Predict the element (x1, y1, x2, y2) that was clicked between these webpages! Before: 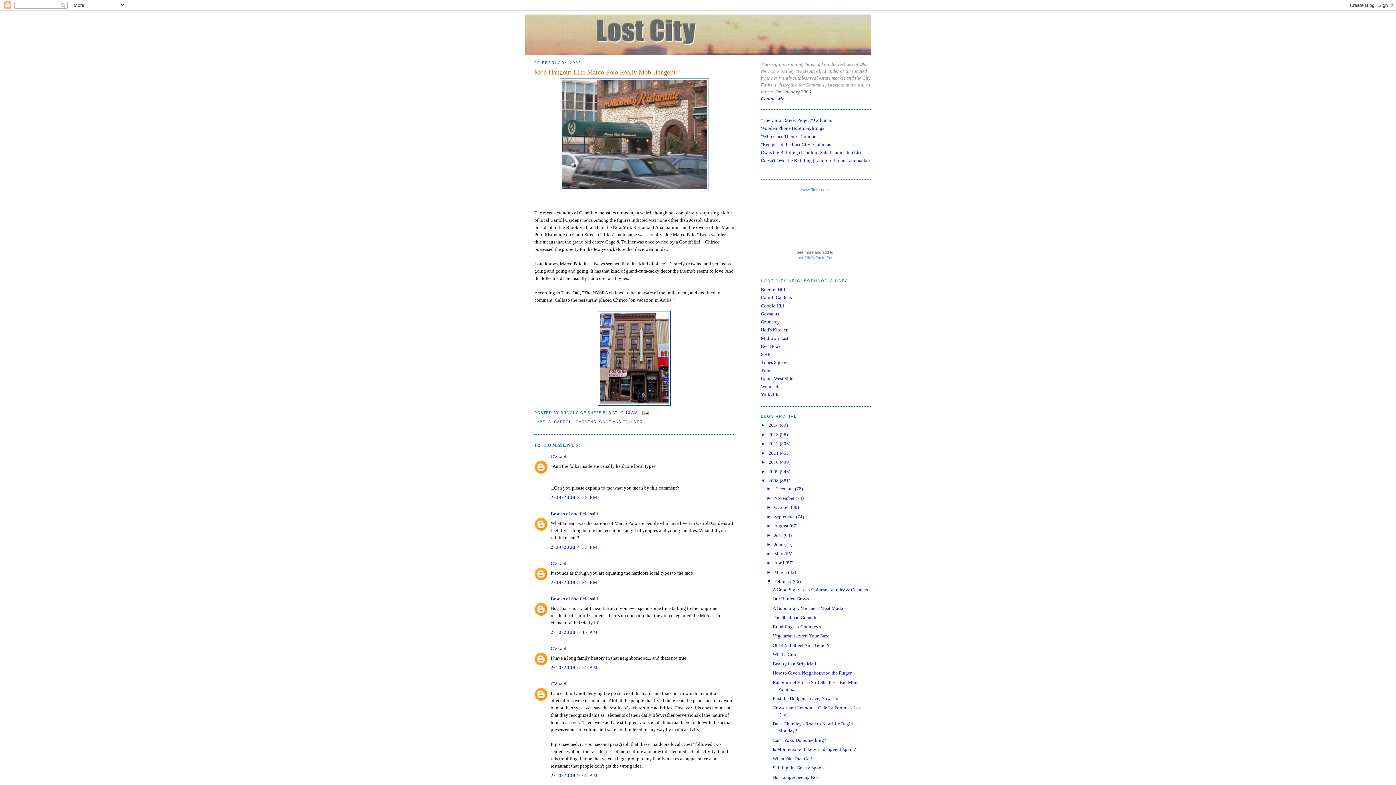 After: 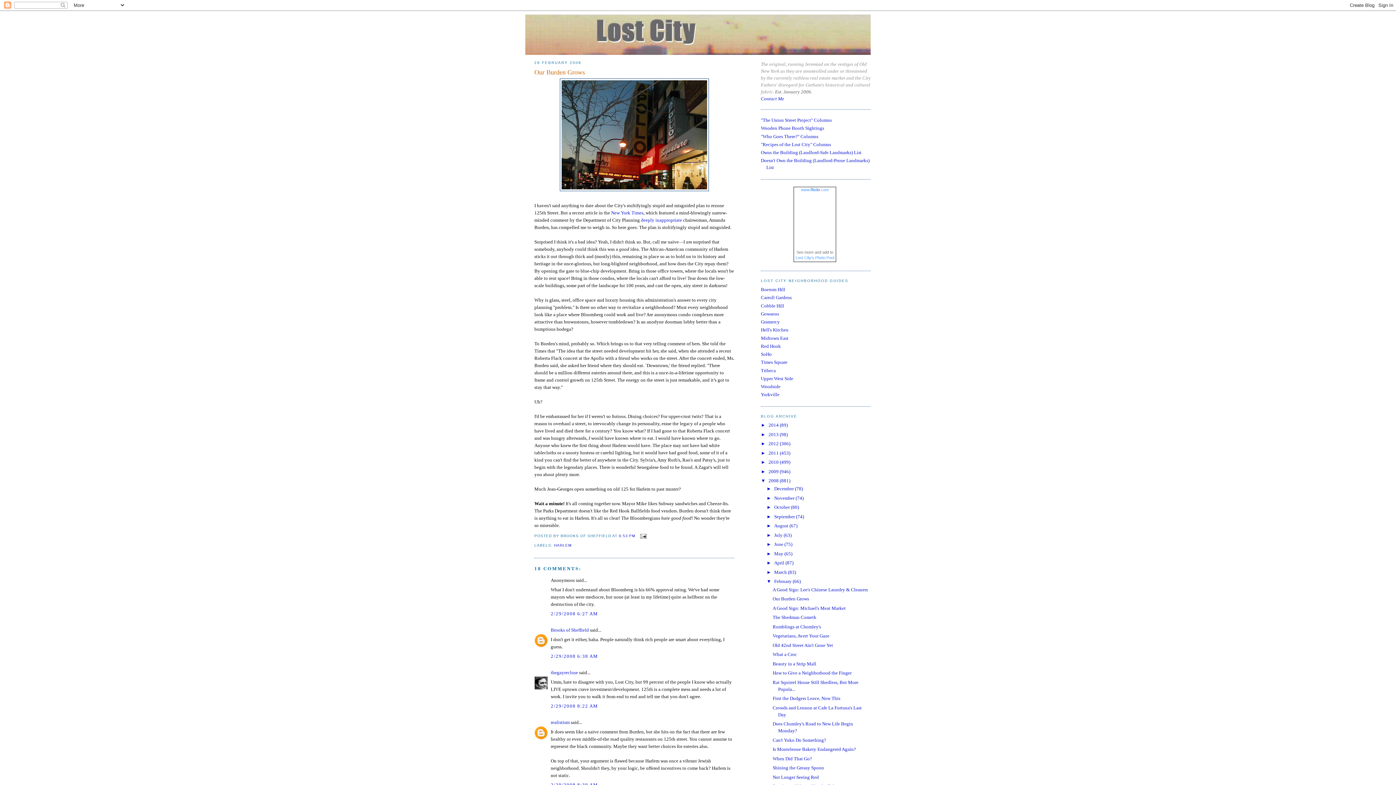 Action: label: Our Burden Grows bbox: (772, 596, 809, 601)